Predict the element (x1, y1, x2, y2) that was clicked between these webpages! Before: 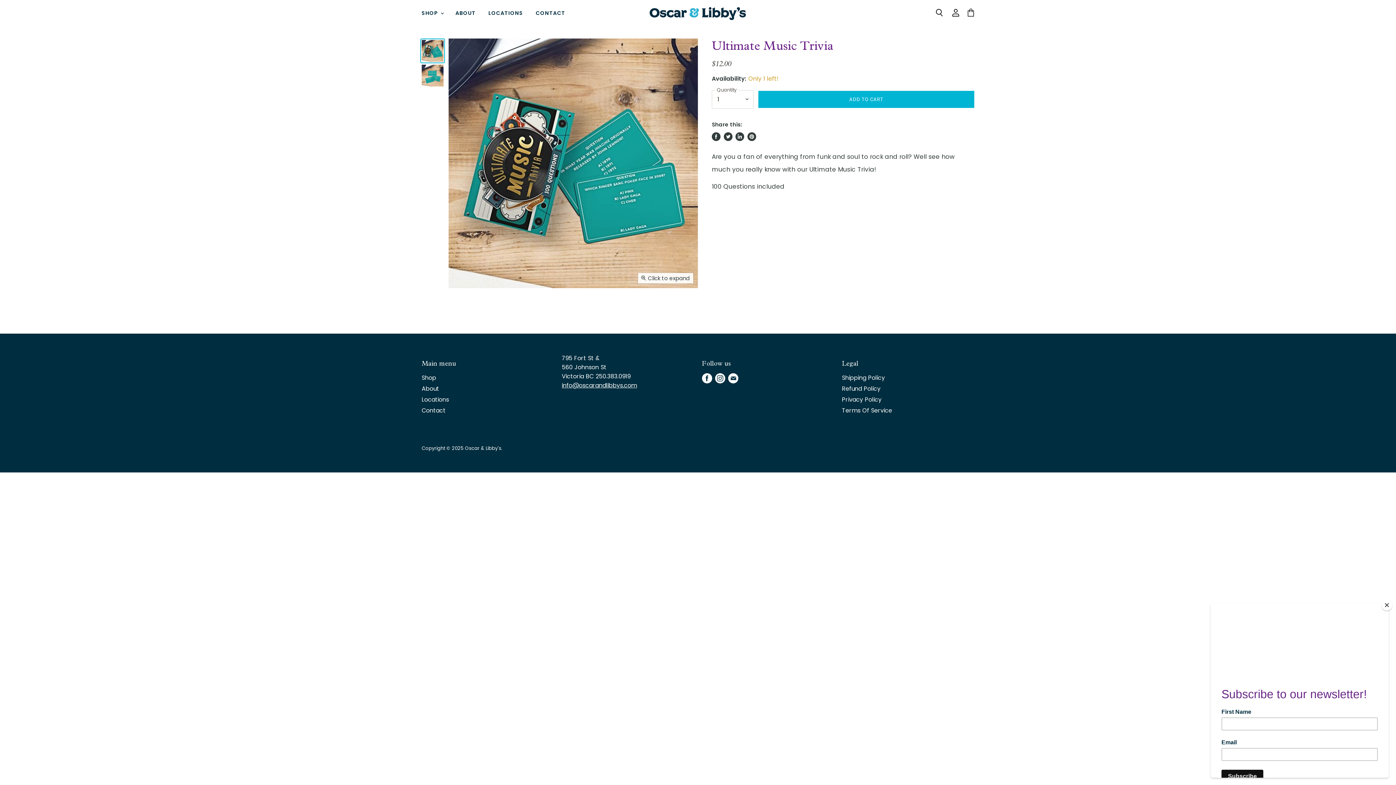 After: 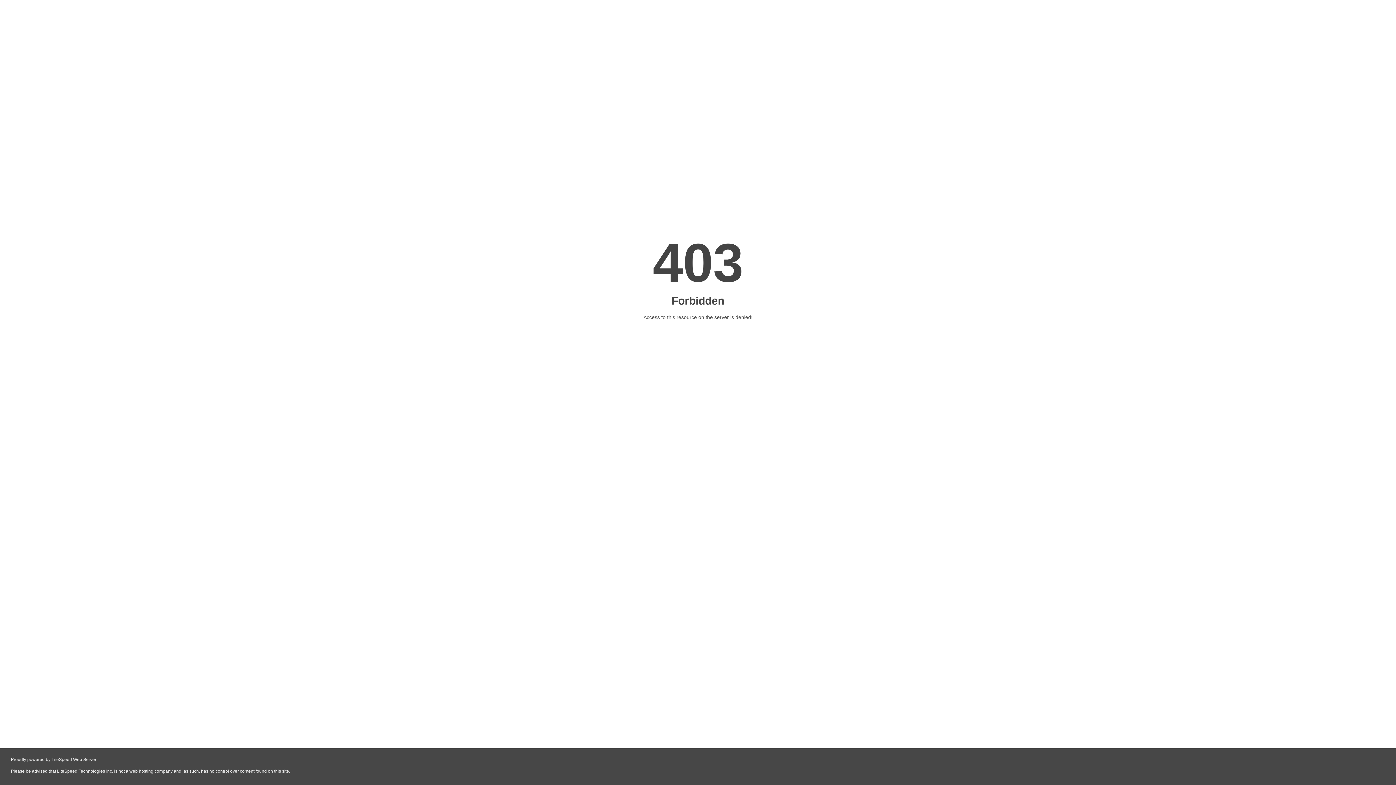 Action: bbox: (421, 384, 439, 393) label: About